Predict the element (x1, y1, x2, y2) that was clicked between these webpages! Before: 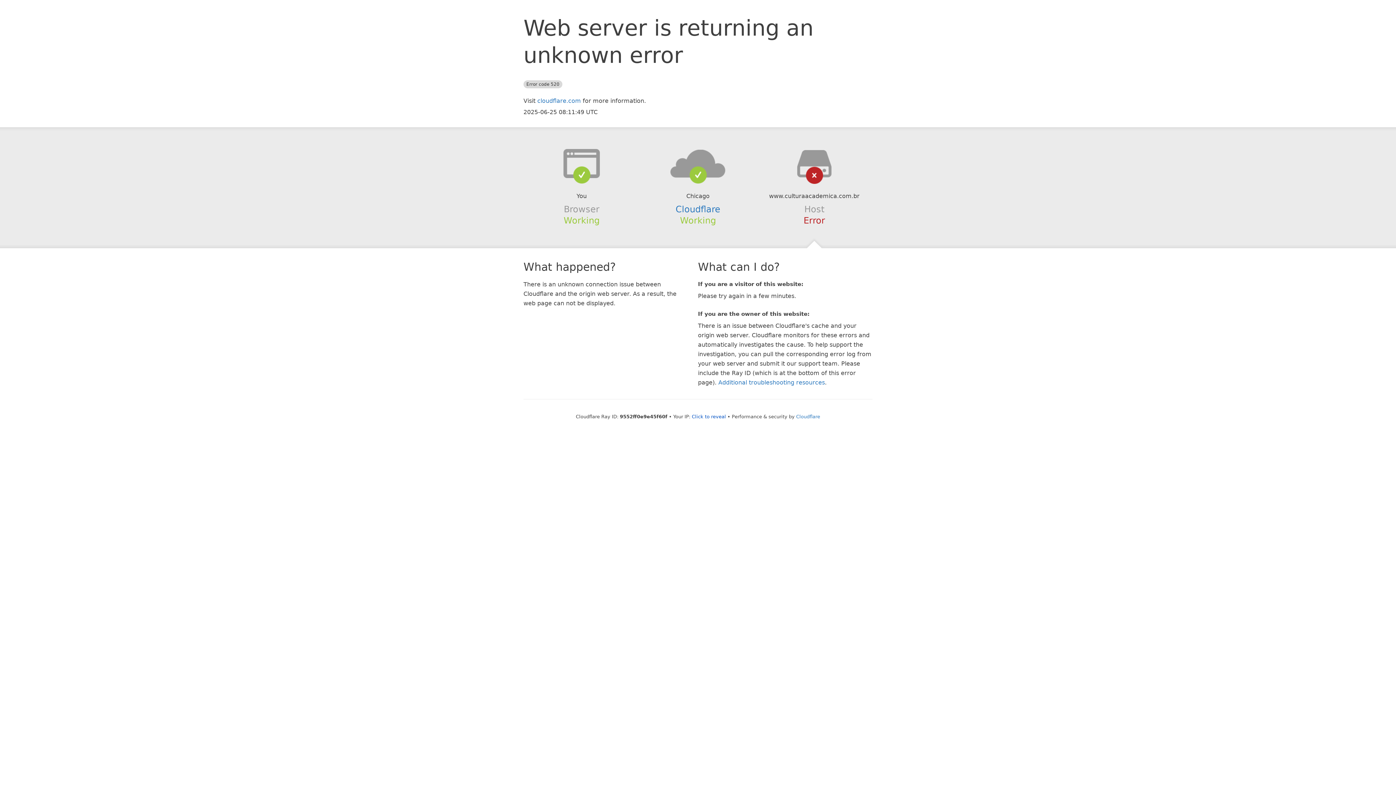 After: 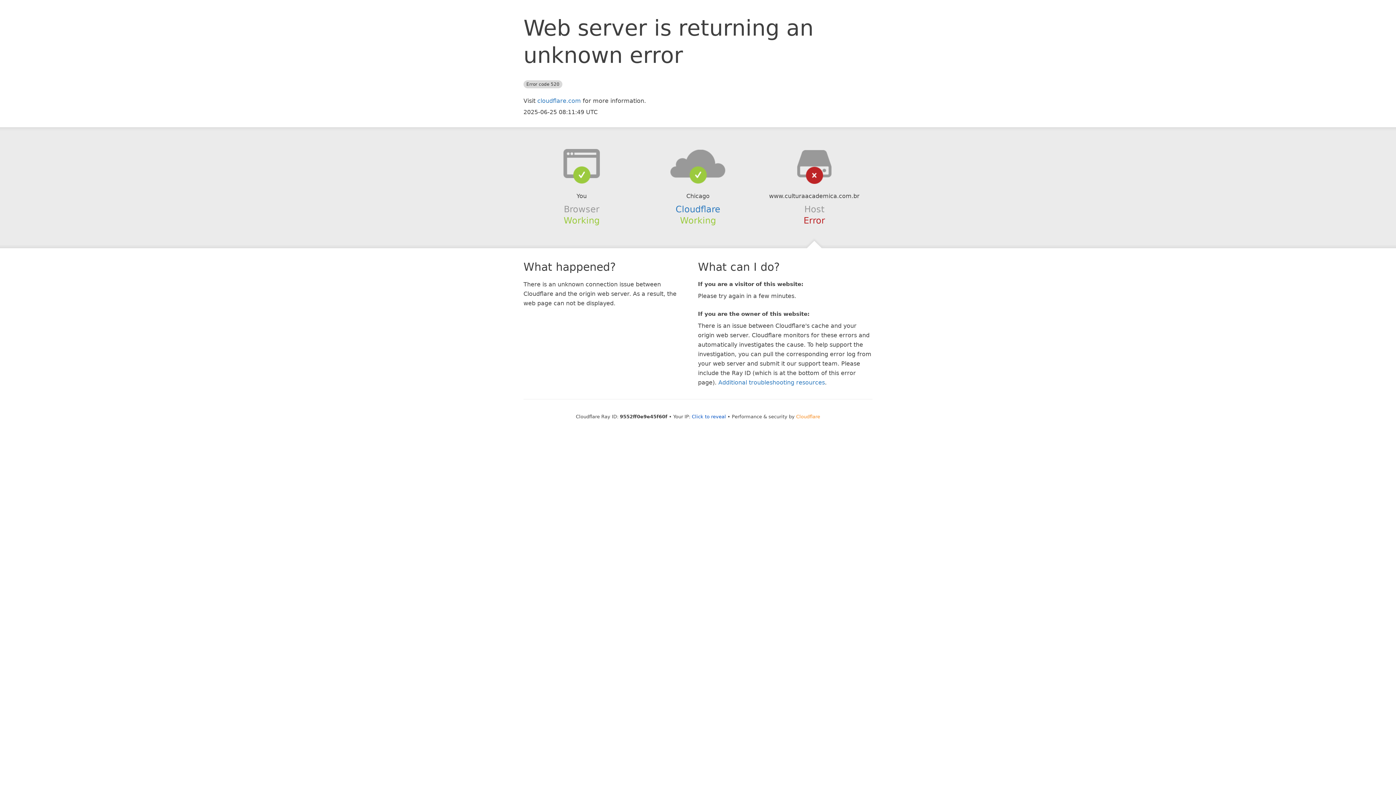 Action: label: Cloudflare bbox: (796, 414, 820, 419)